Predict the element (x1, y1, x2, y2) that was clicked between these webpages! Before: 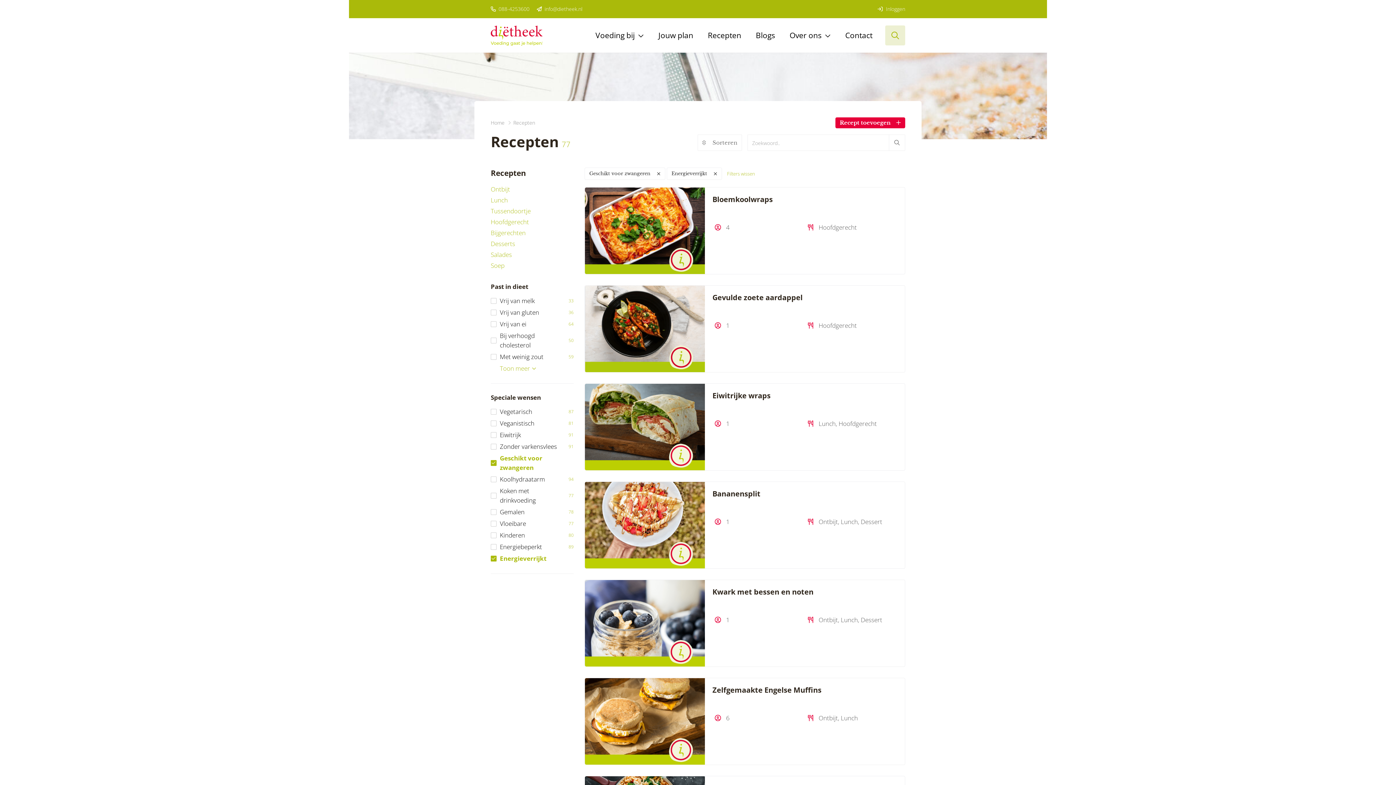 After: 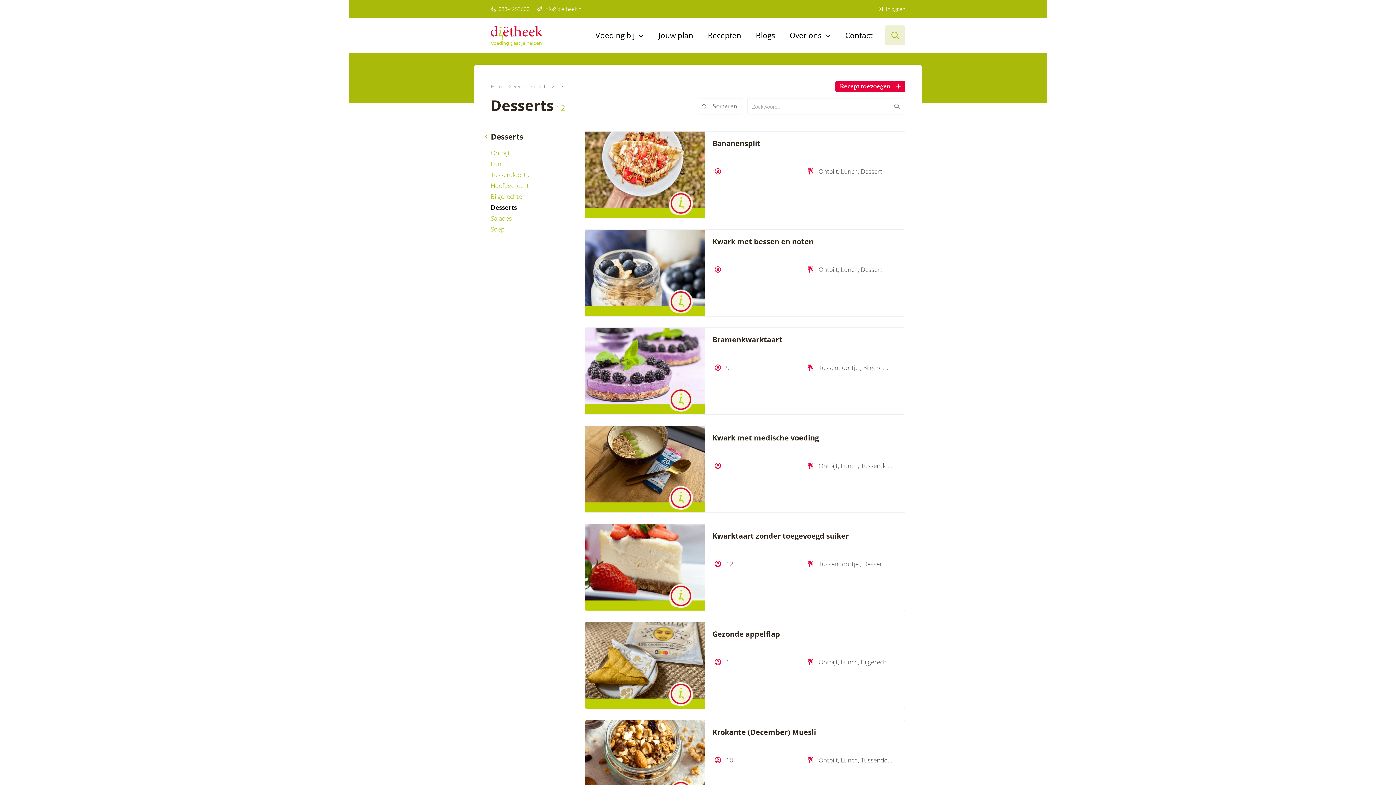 Action: label: Desserts bbox: (490, 238, 573, 249)